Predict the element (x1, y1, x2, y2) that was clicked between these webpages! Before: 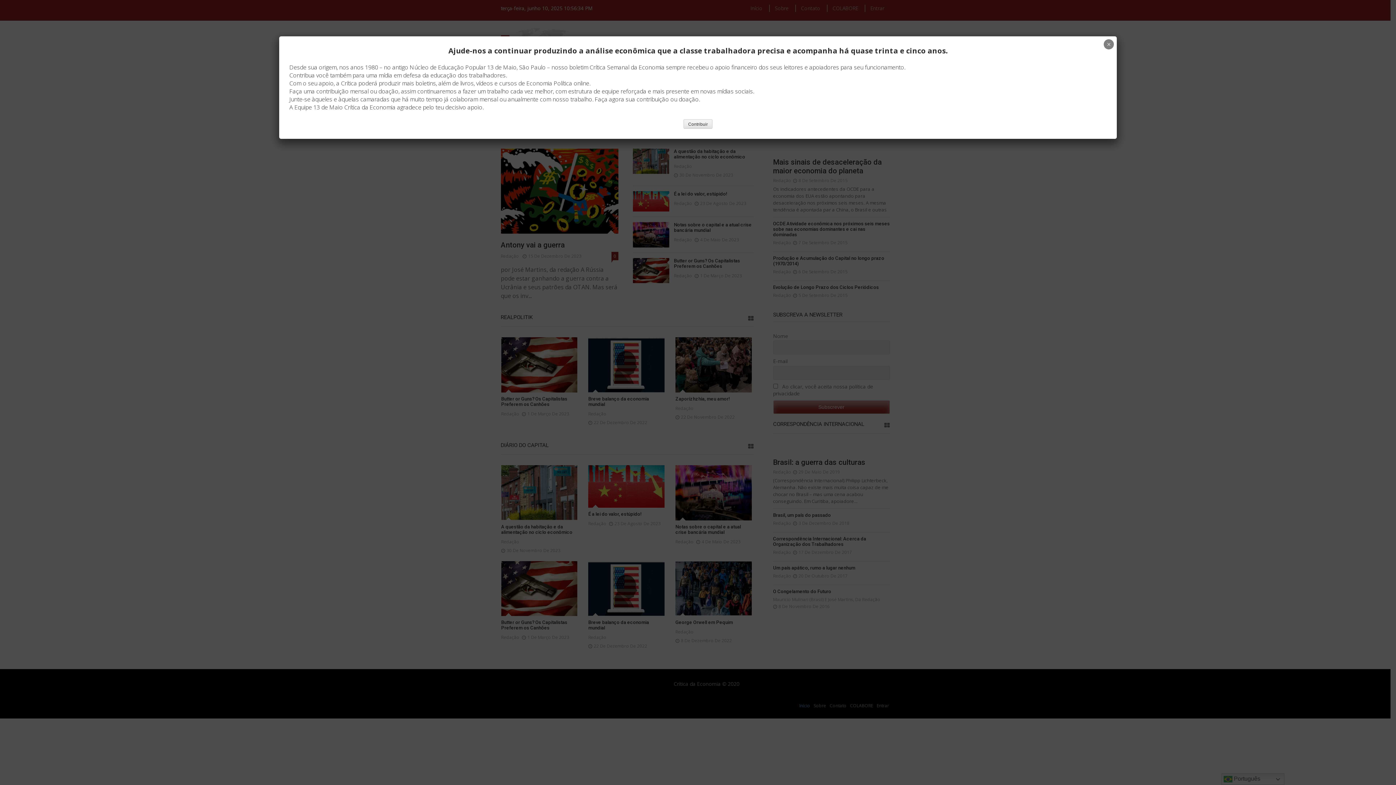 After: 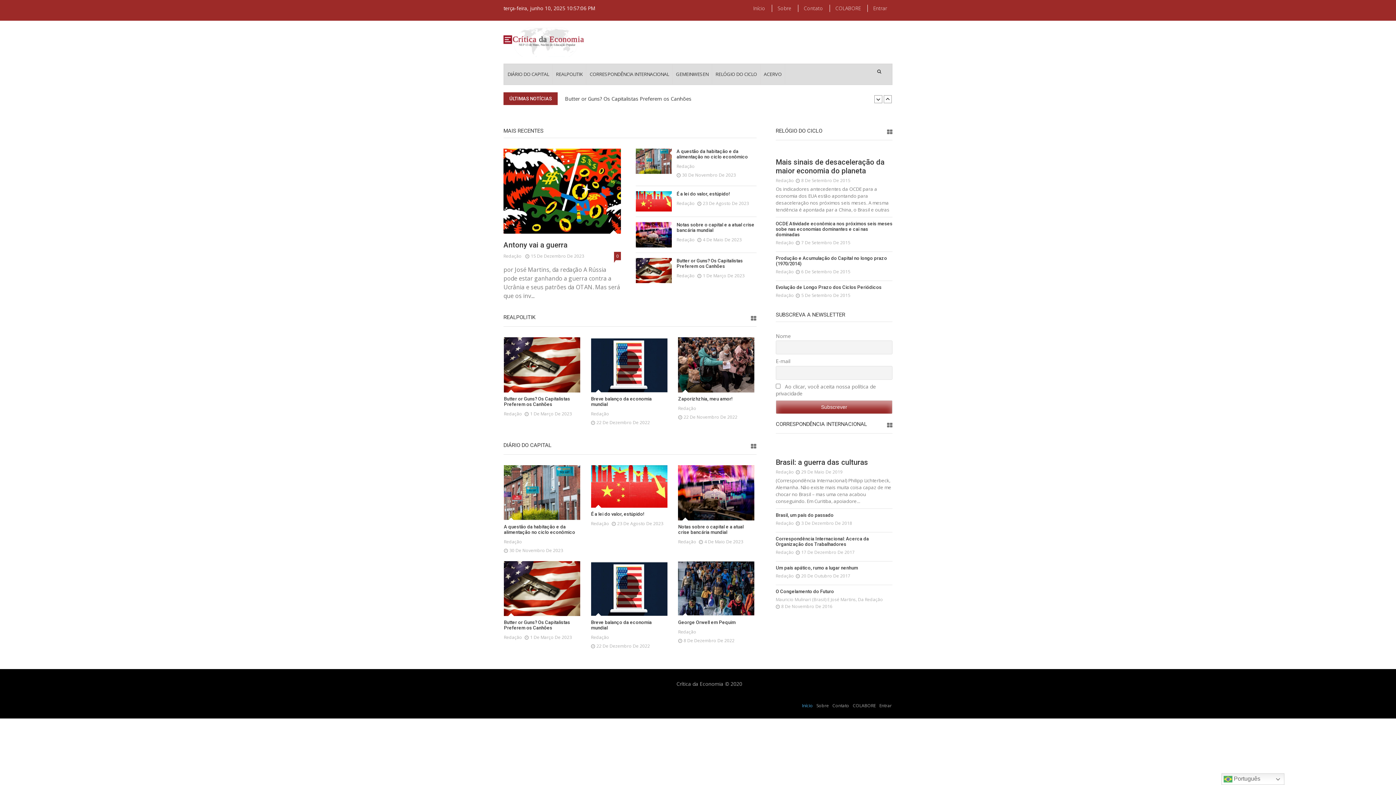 Action: bbox: (1104, 39, 1114, 49) label: Close